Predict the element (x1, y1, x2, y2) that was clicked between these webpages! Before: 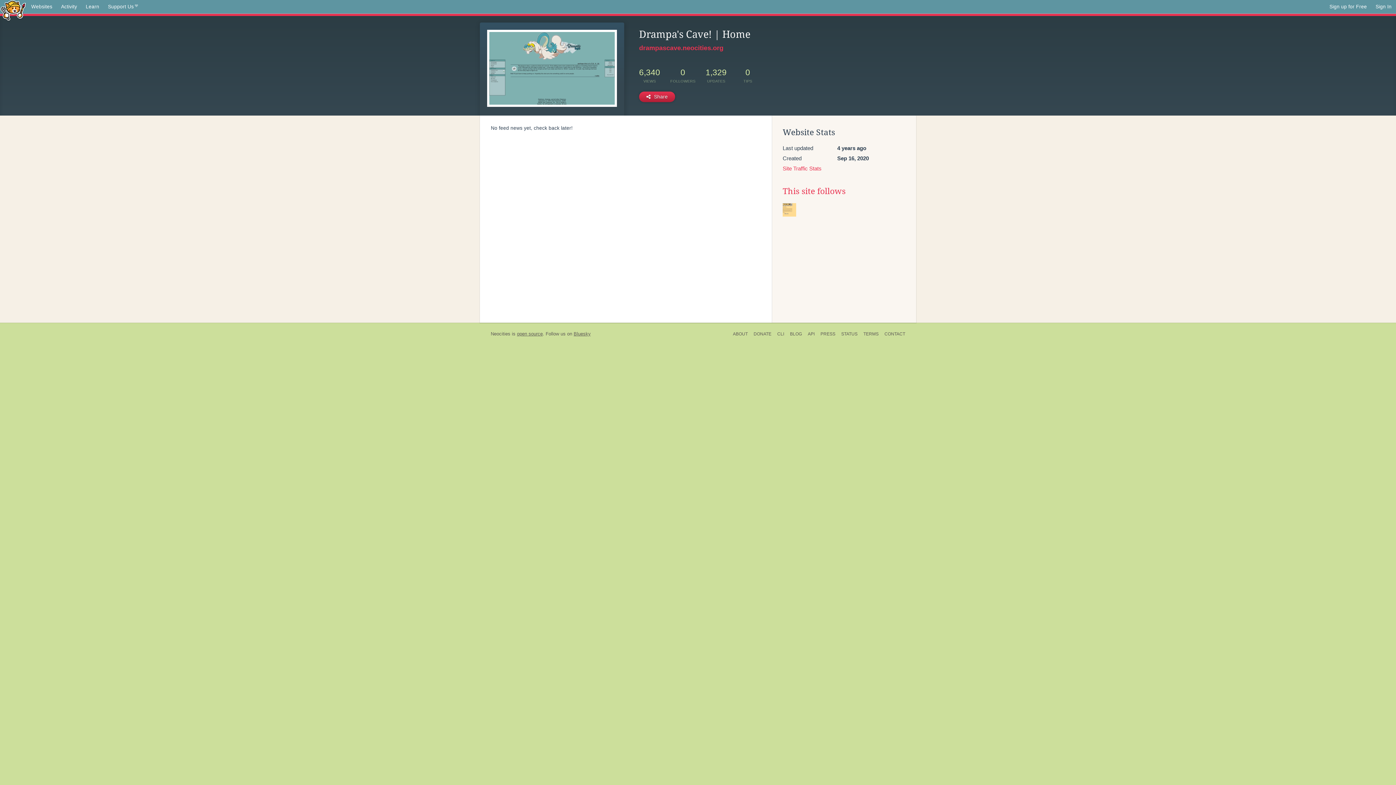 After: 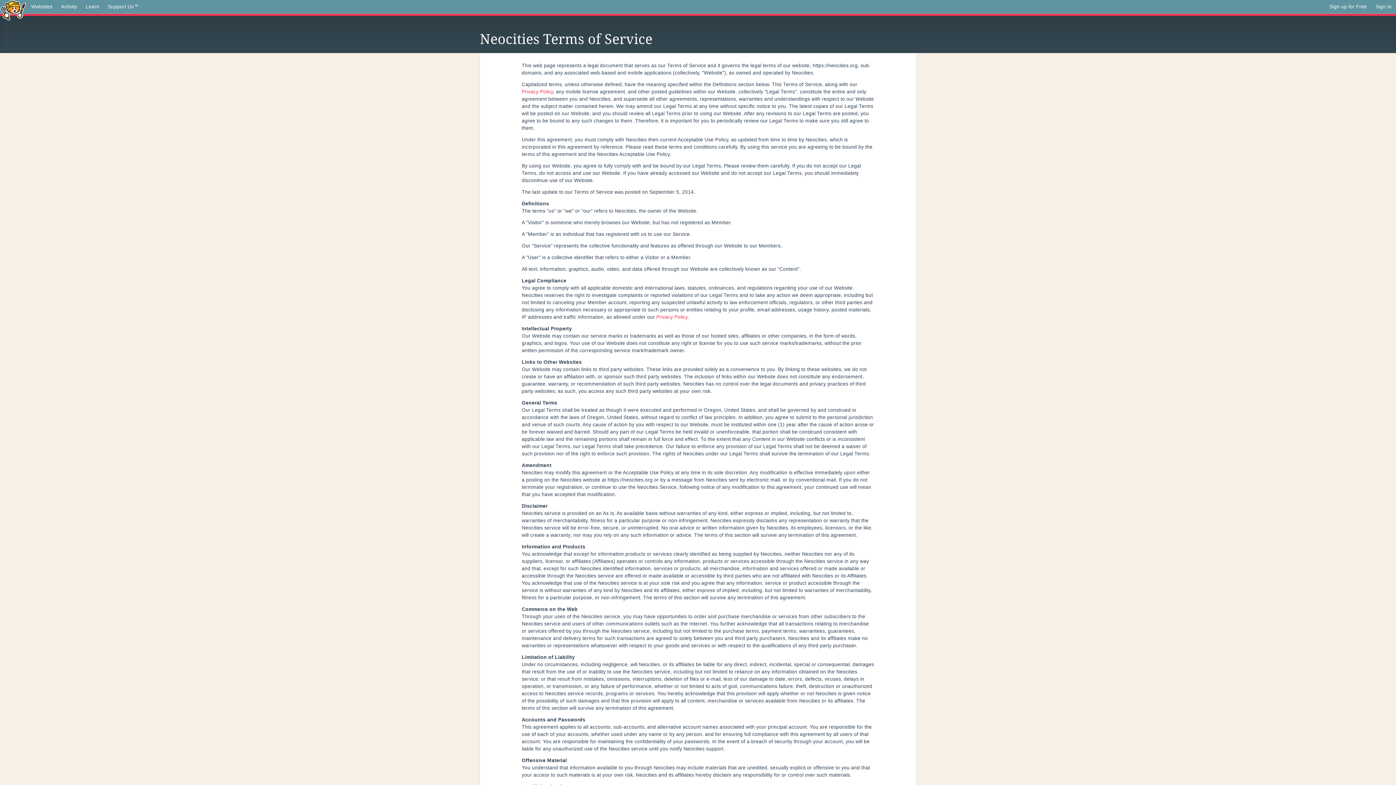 Action: label: TERMS bbox: (860, 330, 881, 338)